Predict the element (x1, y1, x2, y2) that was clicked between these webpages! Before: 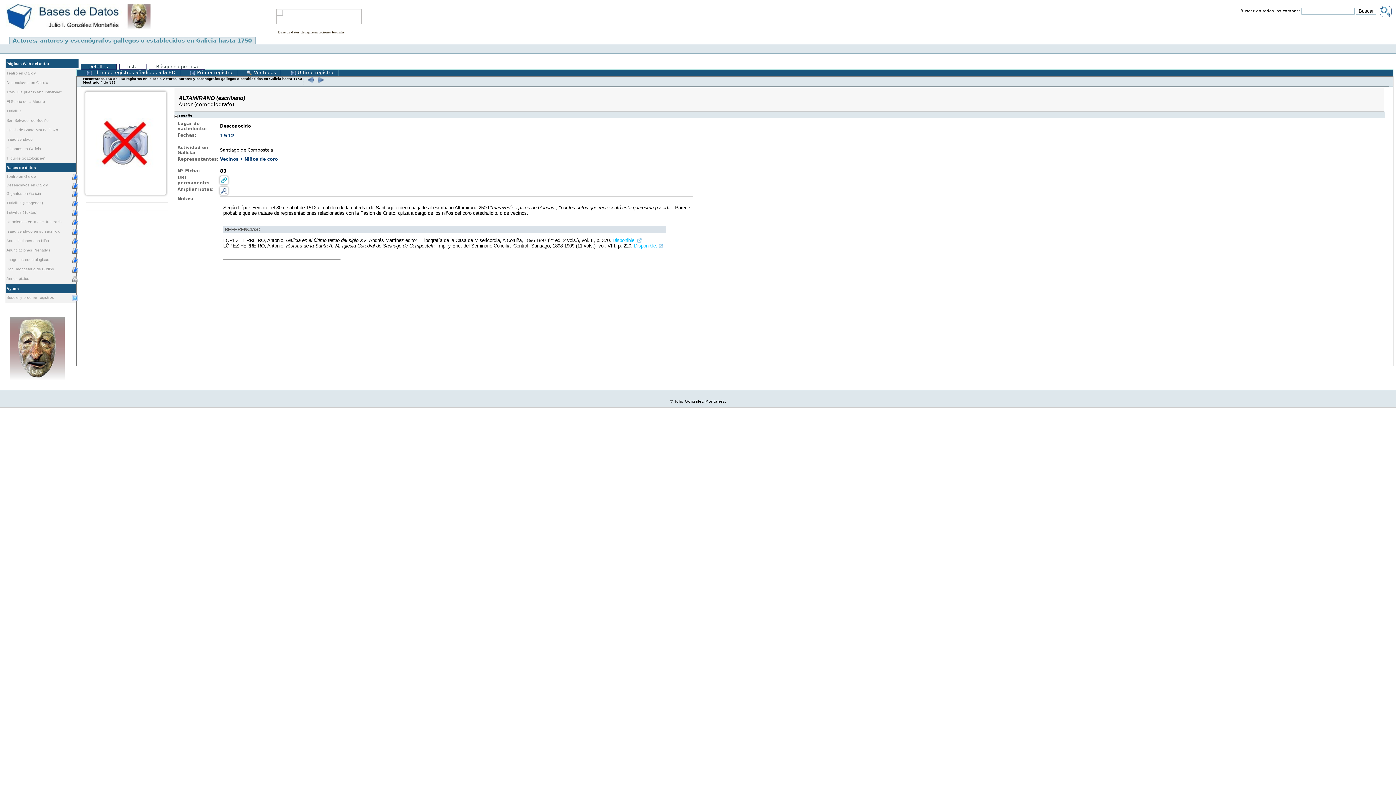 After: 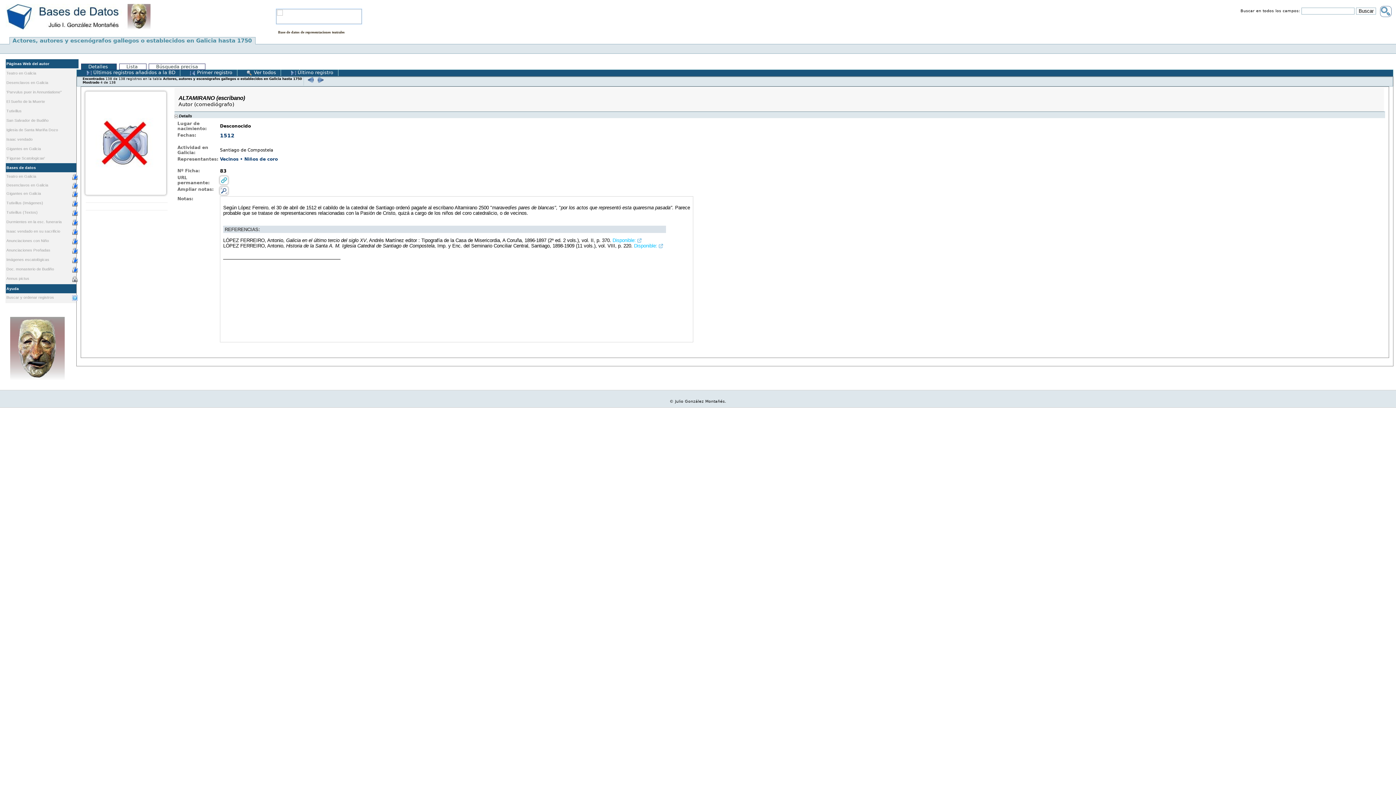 Action: bbox: (5, 284, 78, 293) label: Ayuda